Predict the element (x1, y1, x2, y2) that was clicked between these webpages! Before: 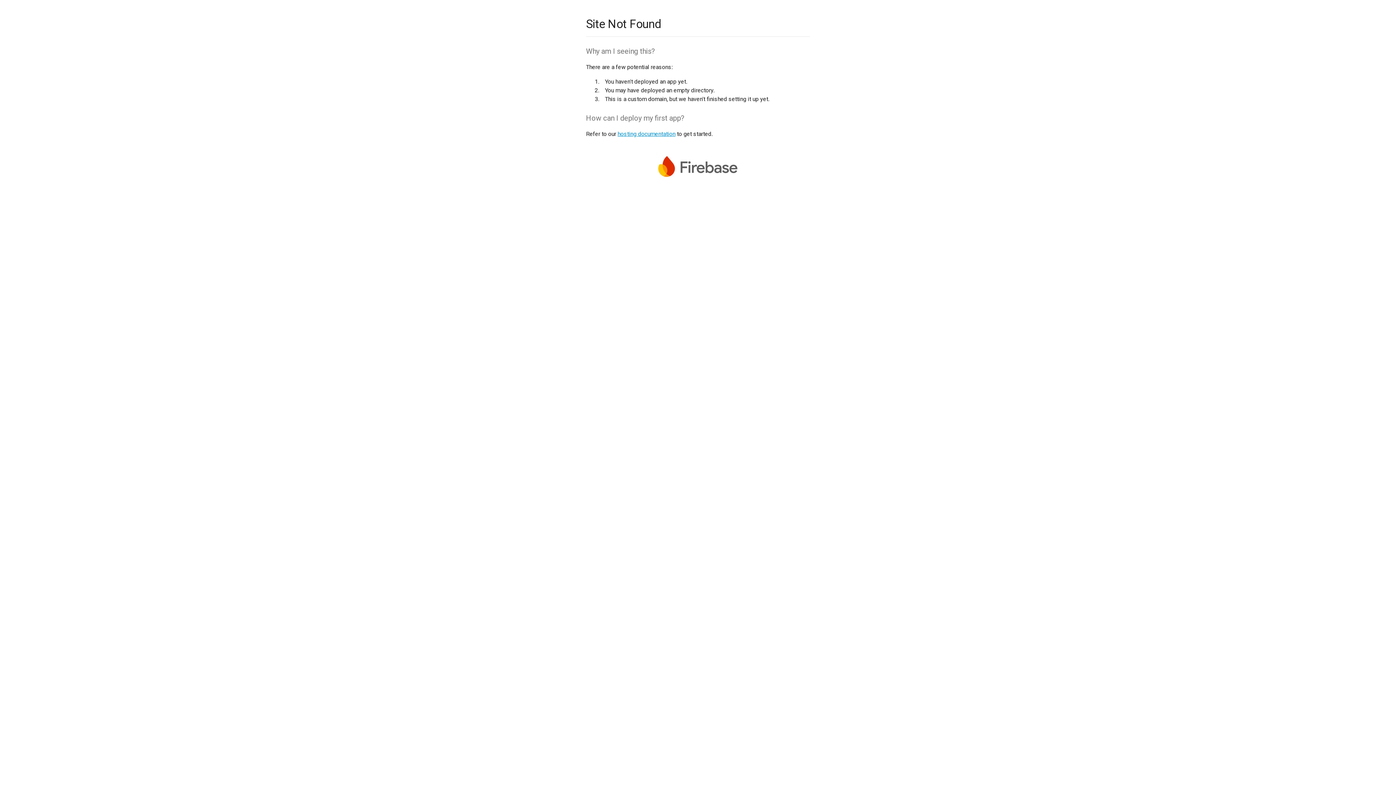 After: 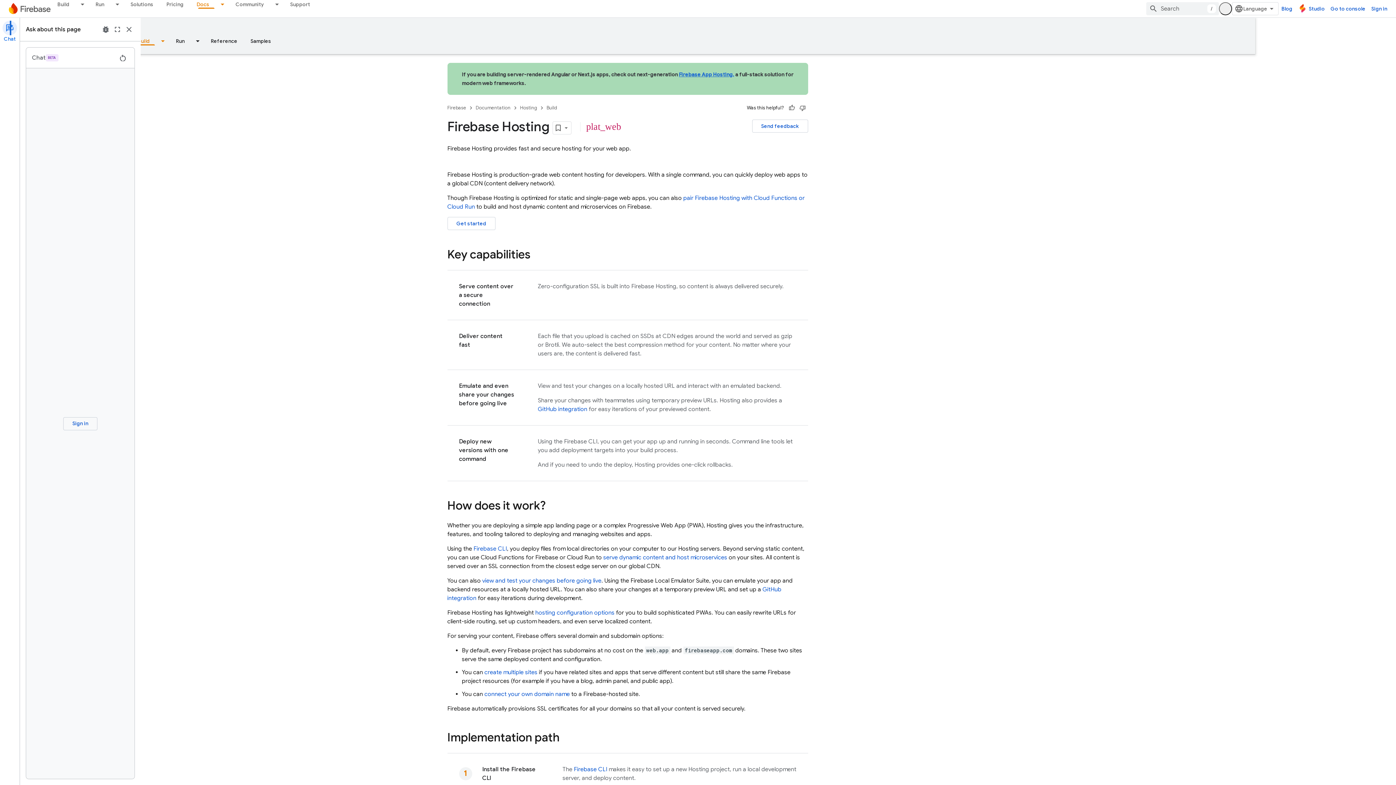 Action: bbox: (617, 130, 675, 137) label: hosting documentation